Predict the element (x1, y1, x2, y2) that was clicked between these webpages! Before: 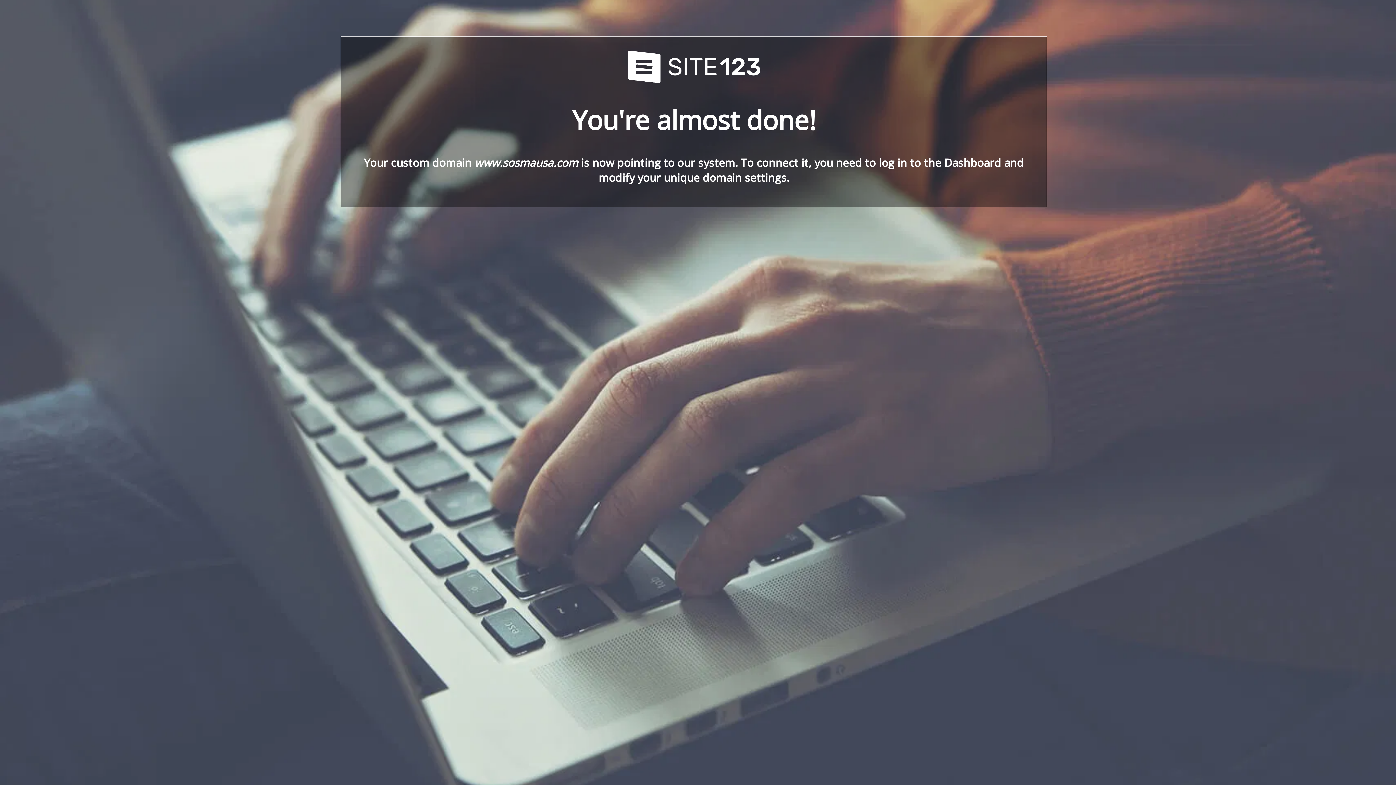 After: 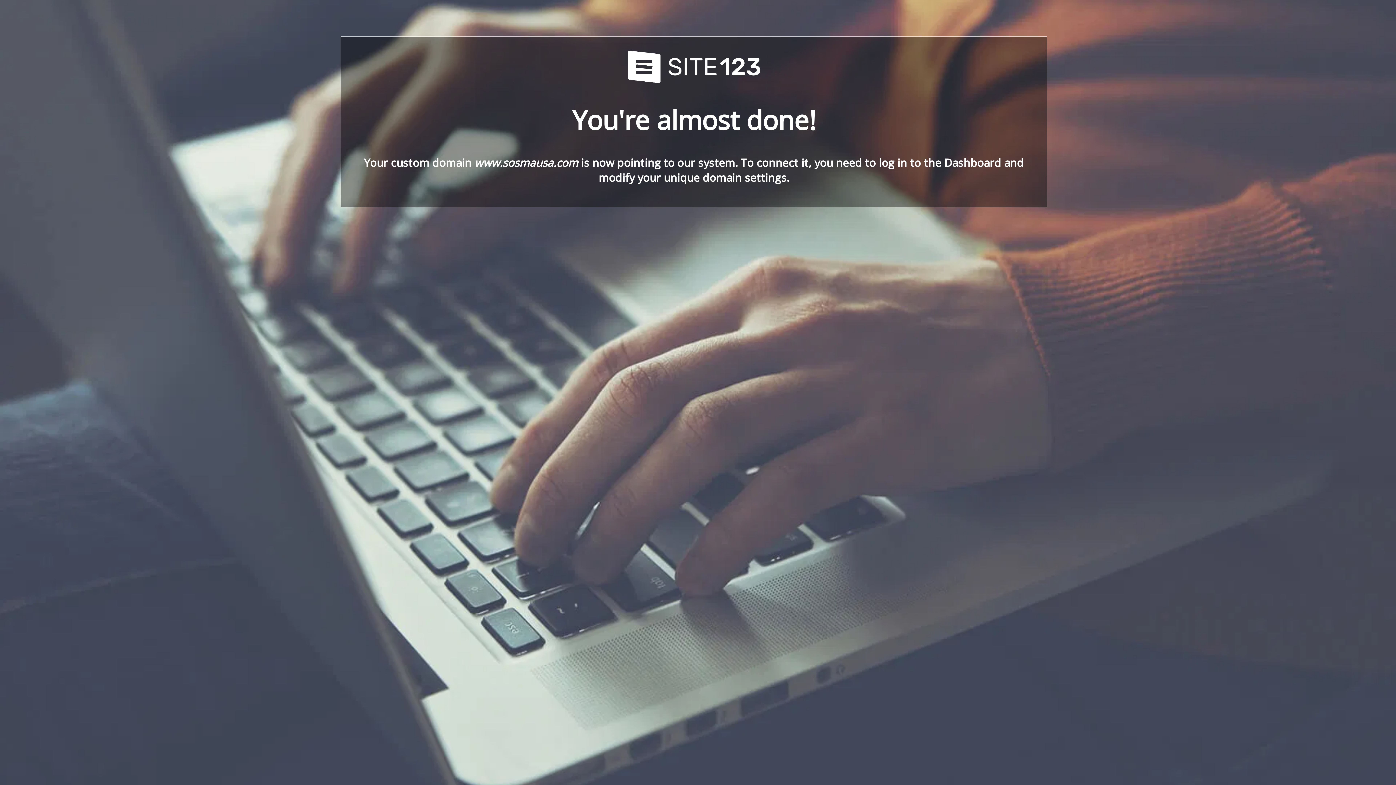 Action: bbox: (621, 78, 766, 86)